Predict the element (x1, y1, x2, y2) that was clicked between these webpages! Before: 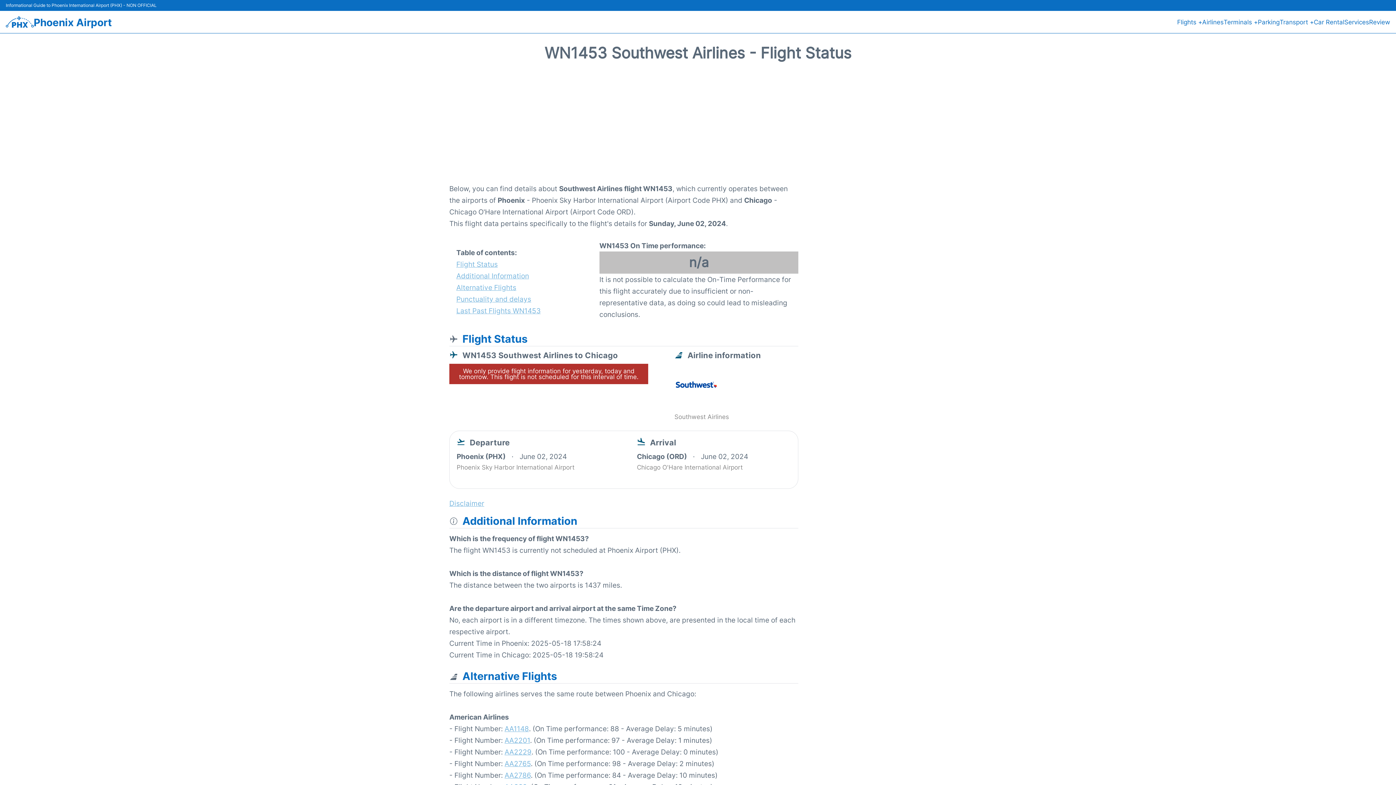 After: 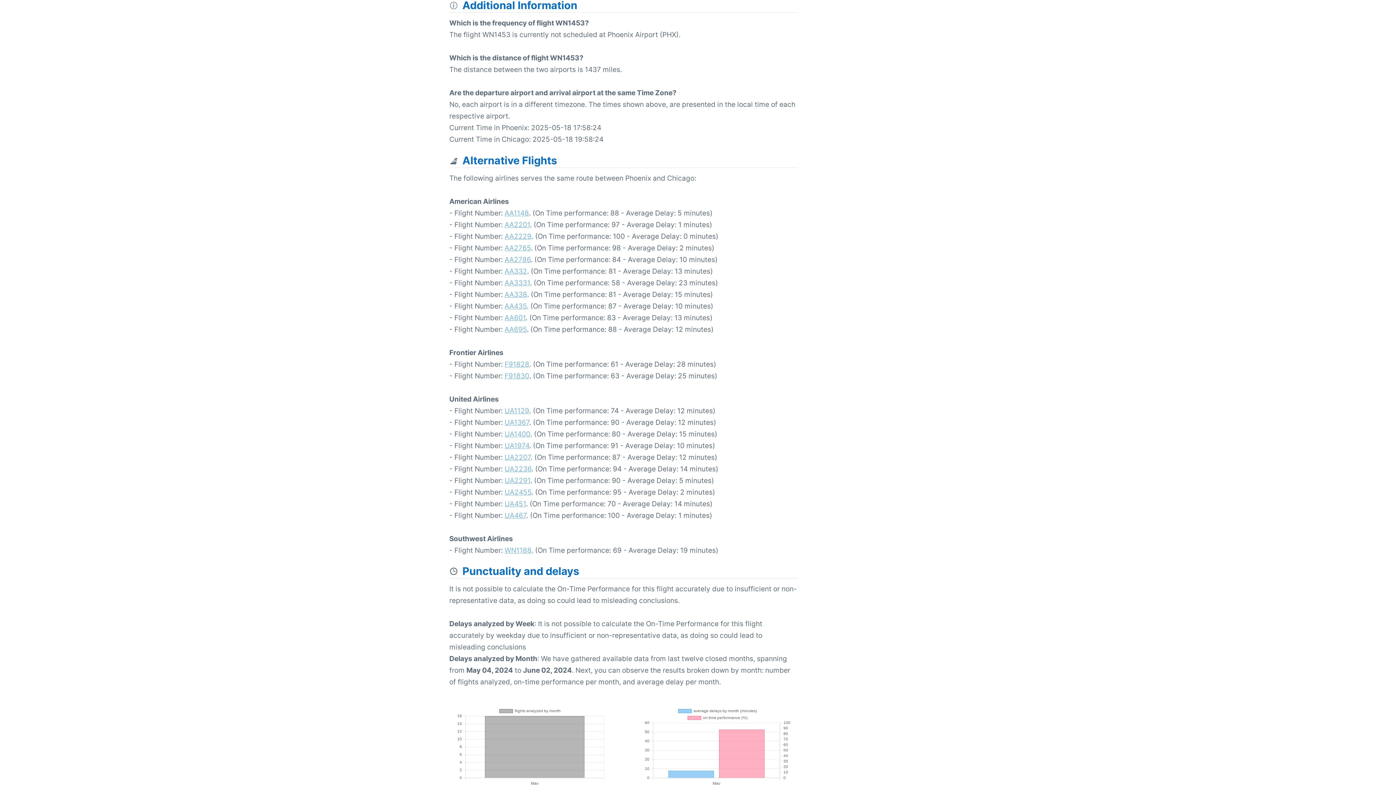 Action: bbox: (456, 270, 566, 281) label: Additional Information